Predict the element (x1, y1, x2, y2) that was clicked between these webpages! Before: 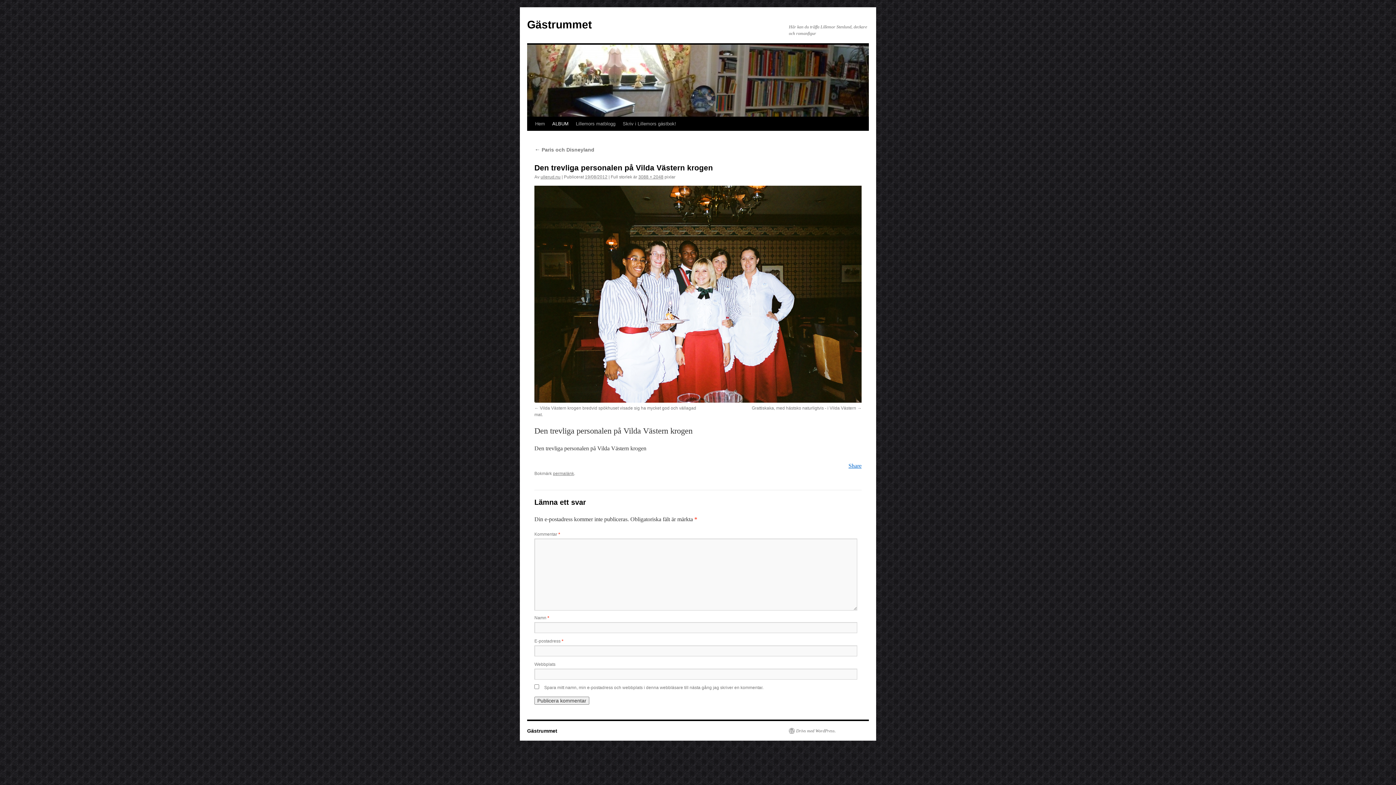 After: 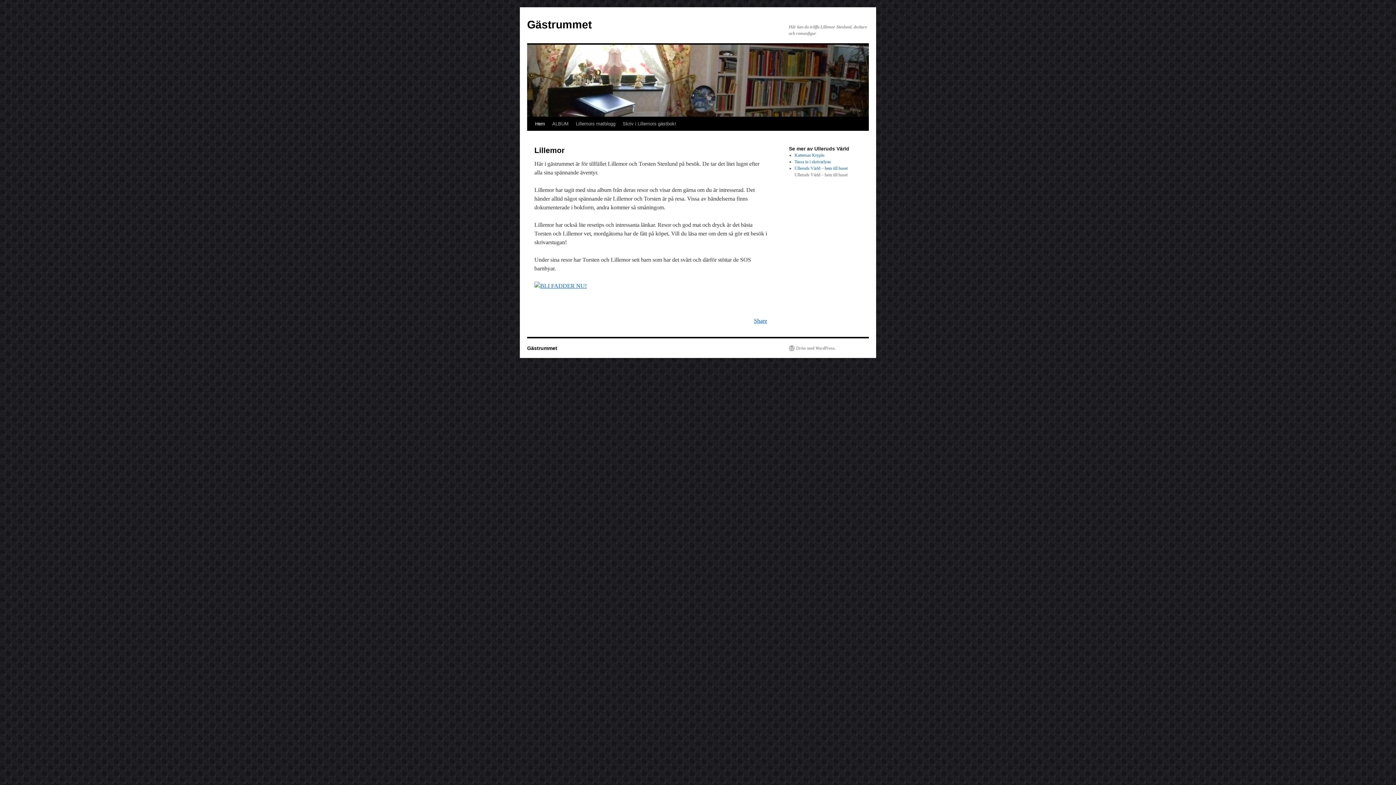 Action: label: Hem bbox: (531, 117, 548, 130)